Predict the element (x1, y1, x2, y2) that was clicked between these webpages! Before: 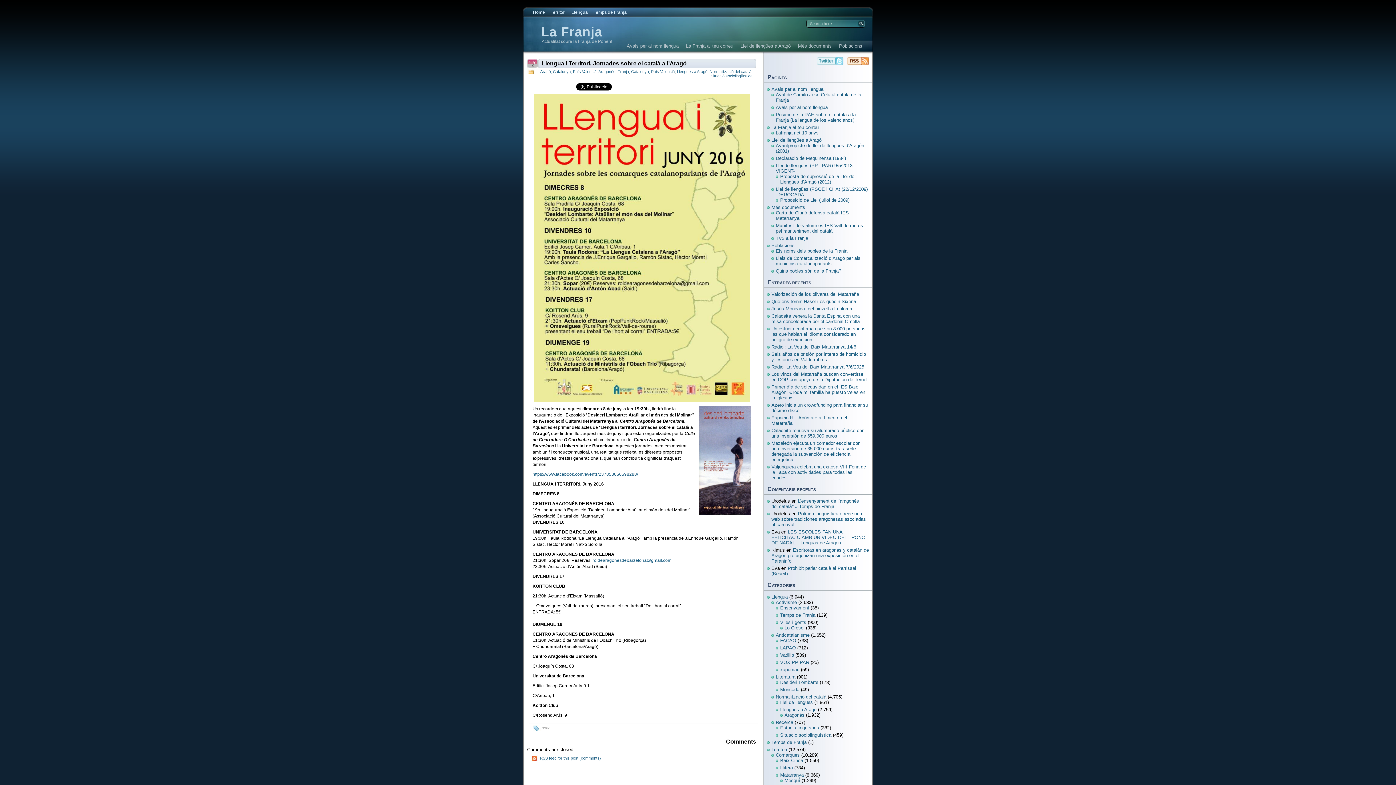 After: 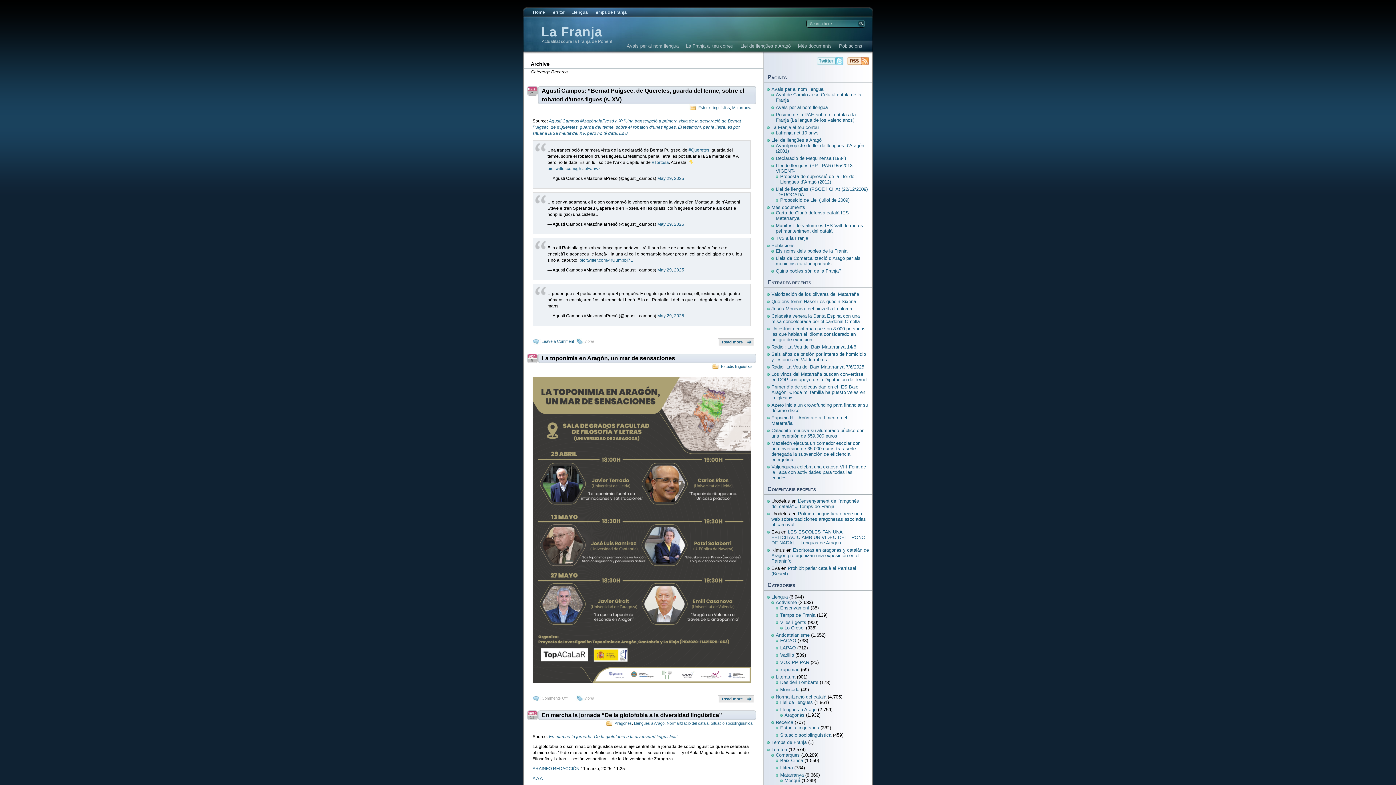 Action: label: Recerca bbox: (776, 720, 793, 725)